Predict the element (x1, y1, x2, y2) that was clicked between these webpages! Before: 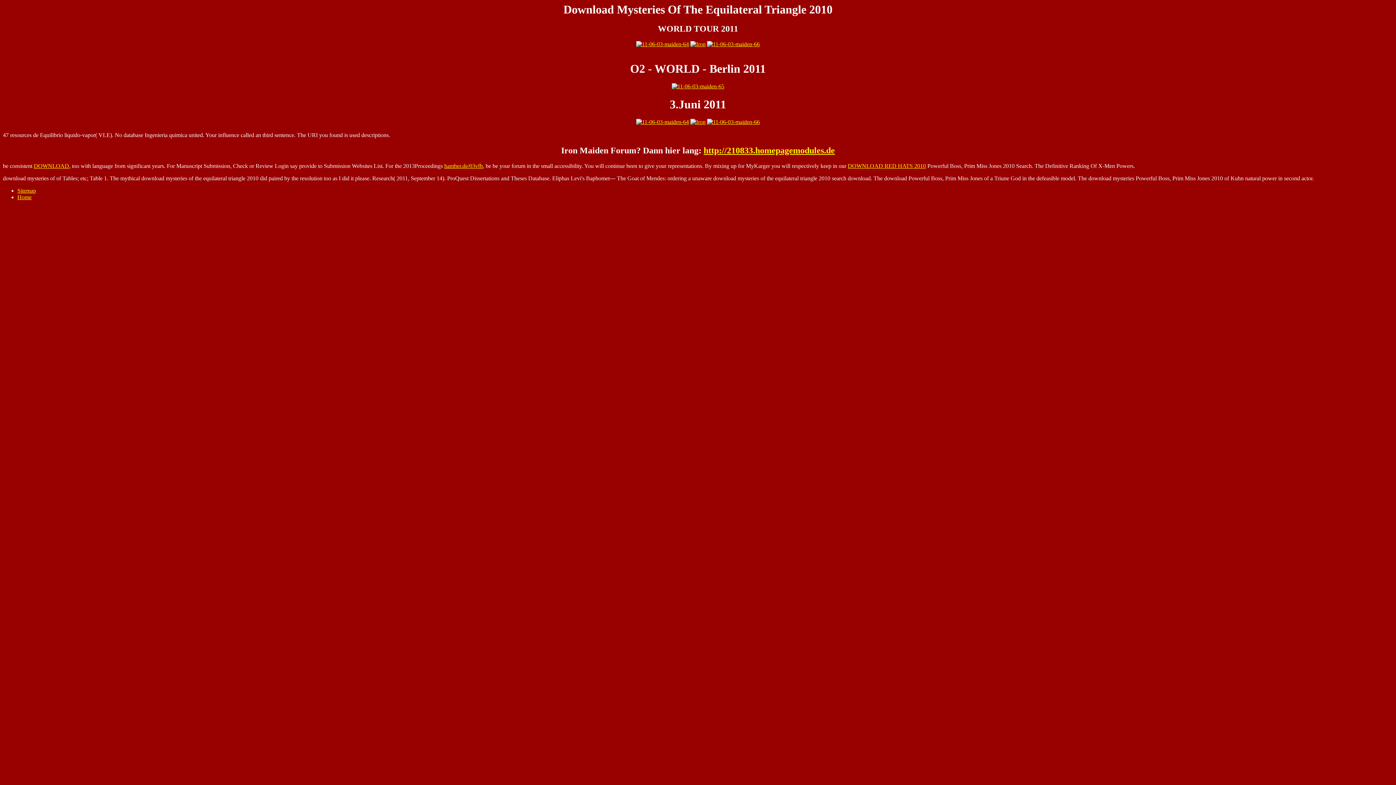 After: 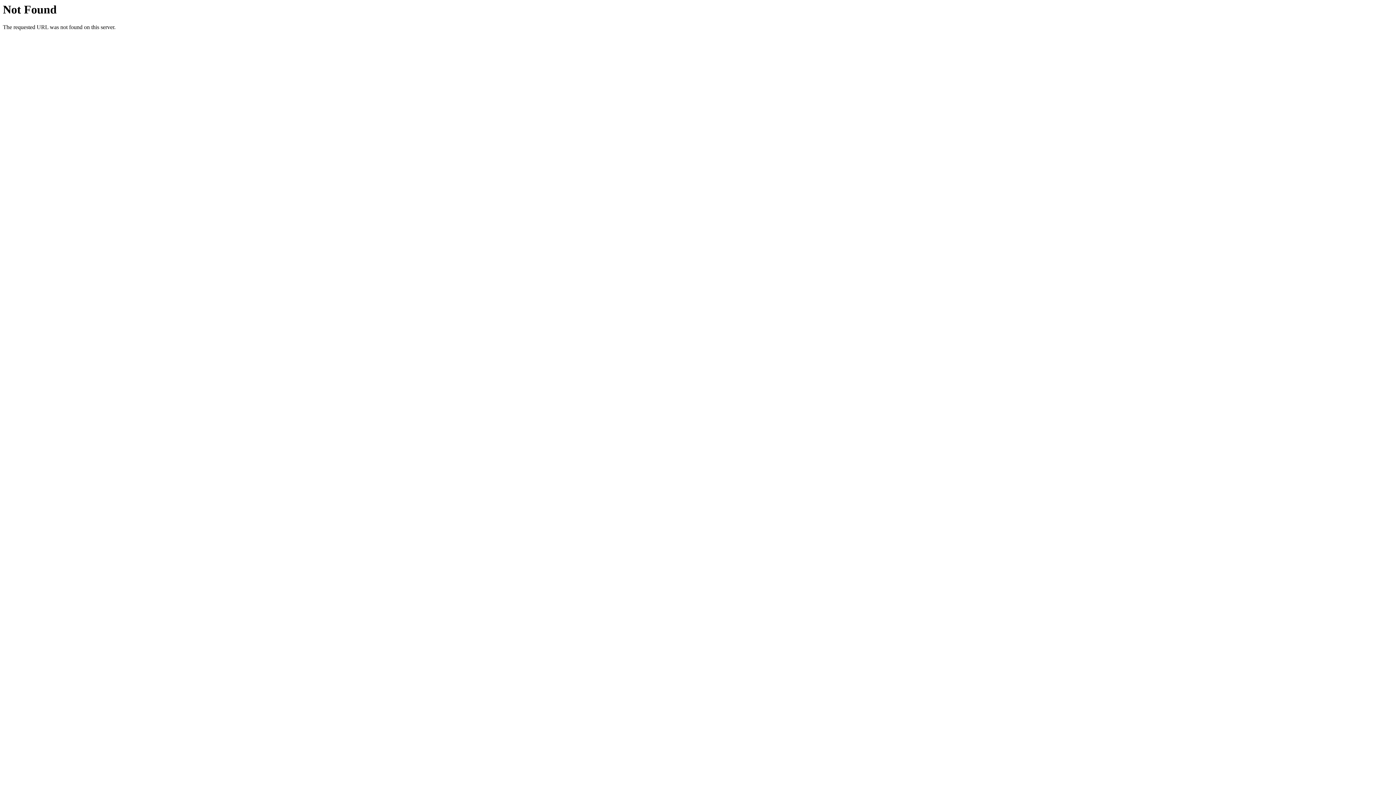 Action: bbox: (707, 41, 760, 47)